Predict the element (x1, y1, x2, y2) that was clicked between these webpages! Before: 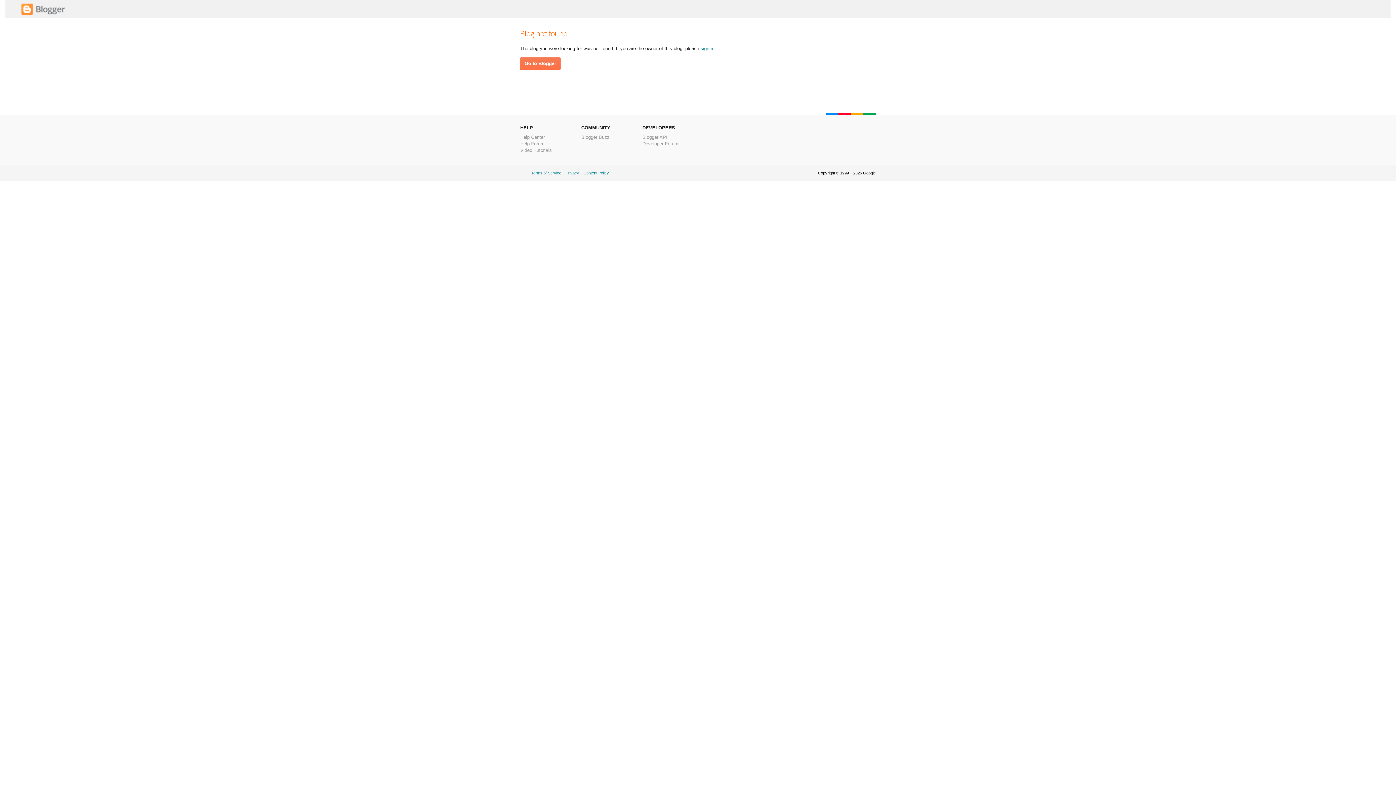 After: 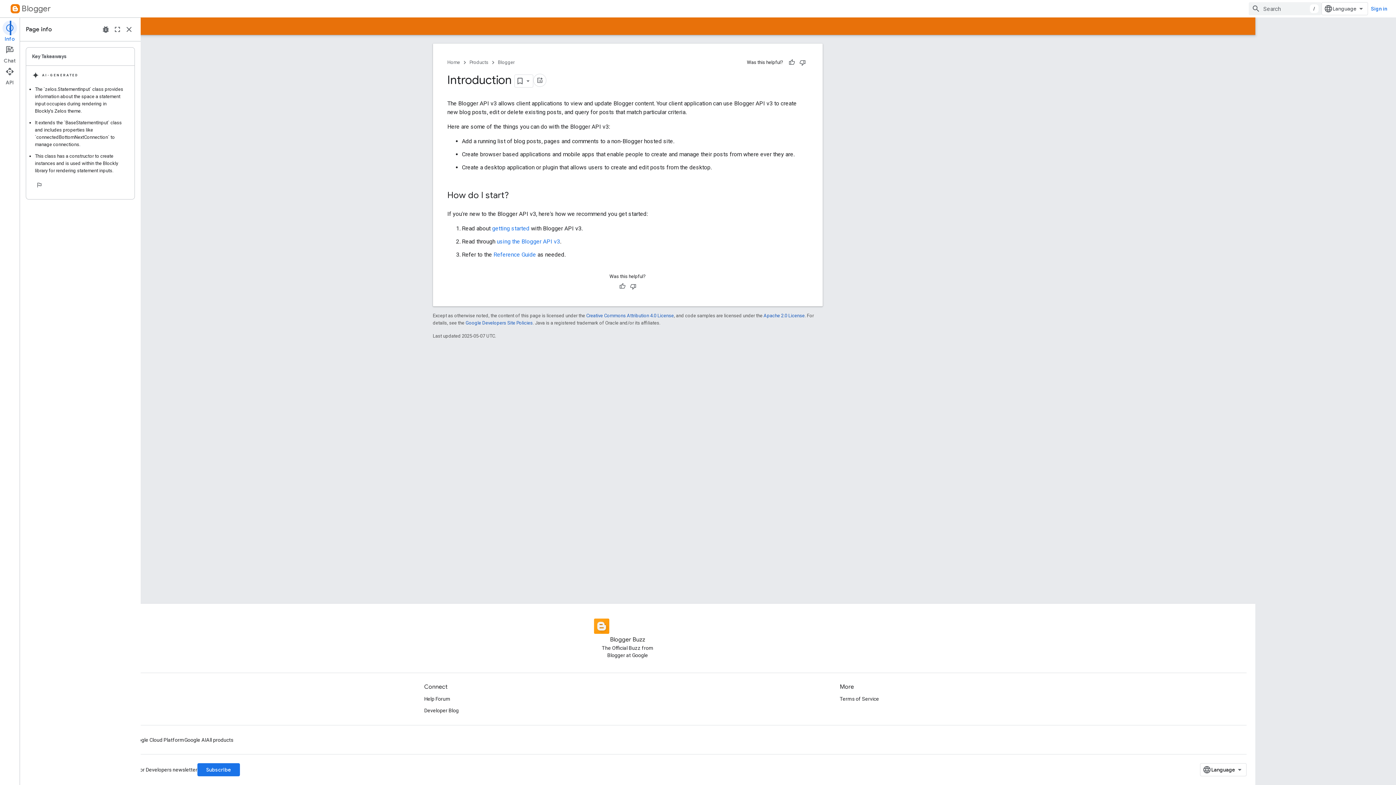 Action: label: Blogger API bbox: (642, 134, 667, 140)